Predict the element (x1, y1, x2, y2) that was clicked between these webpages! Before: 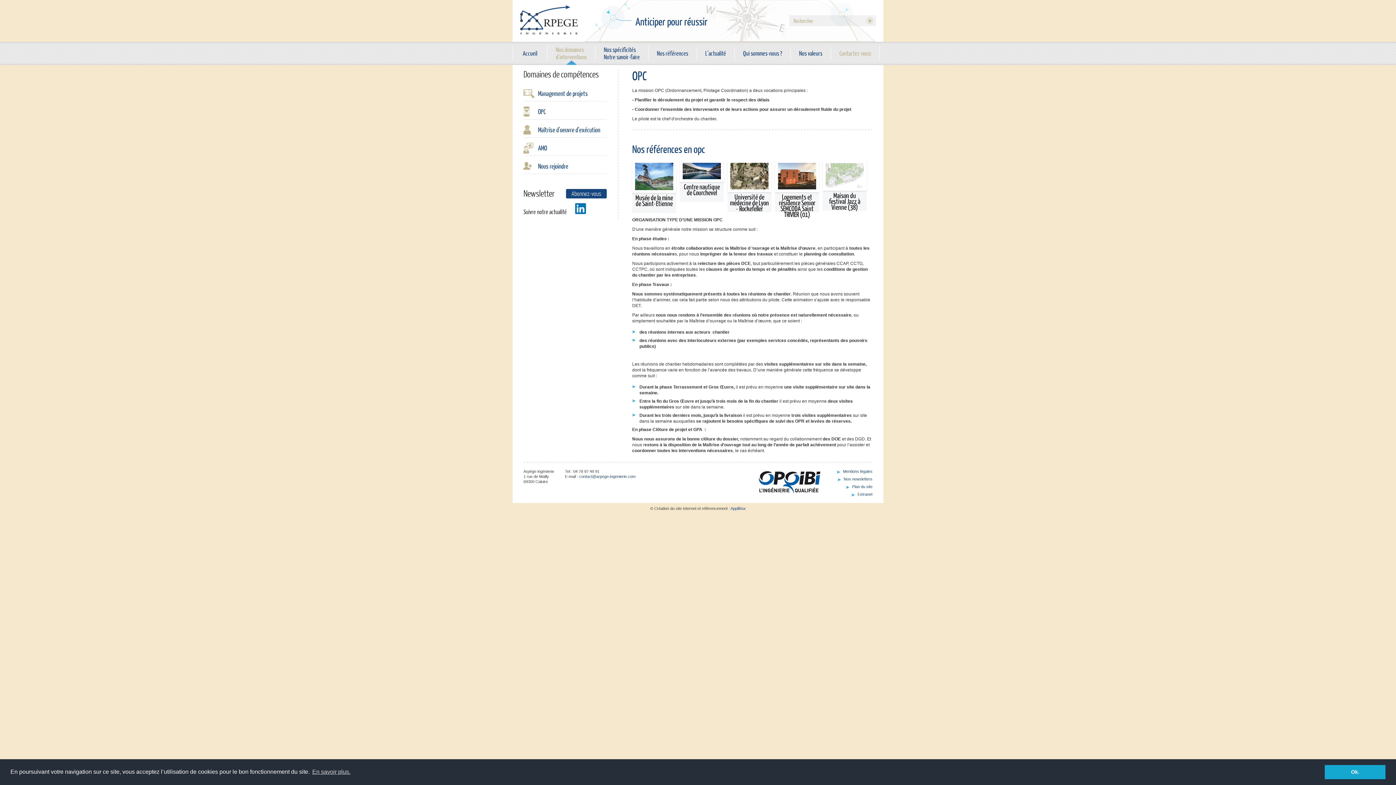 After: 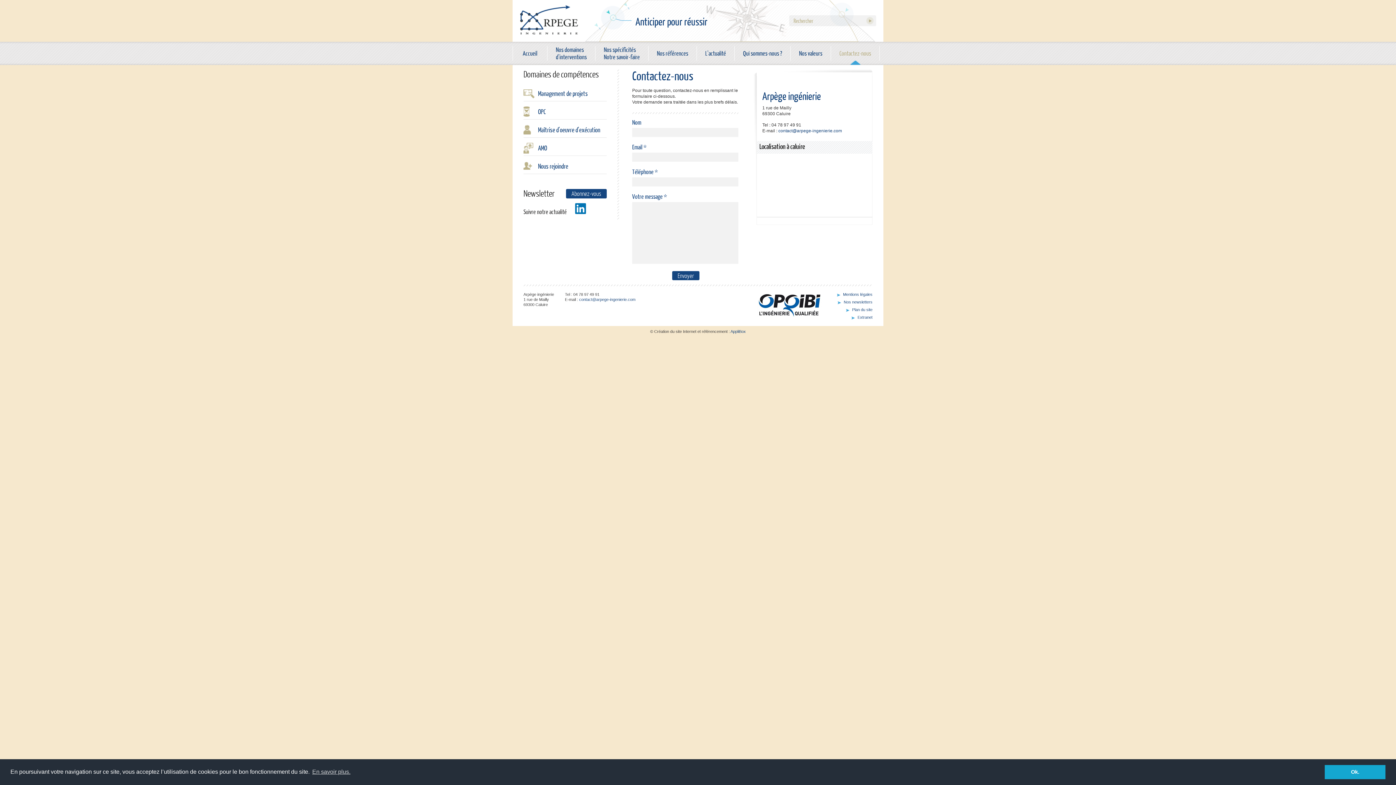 Action: label: Contactez-nous bbox: (831, 46, 880, 60)